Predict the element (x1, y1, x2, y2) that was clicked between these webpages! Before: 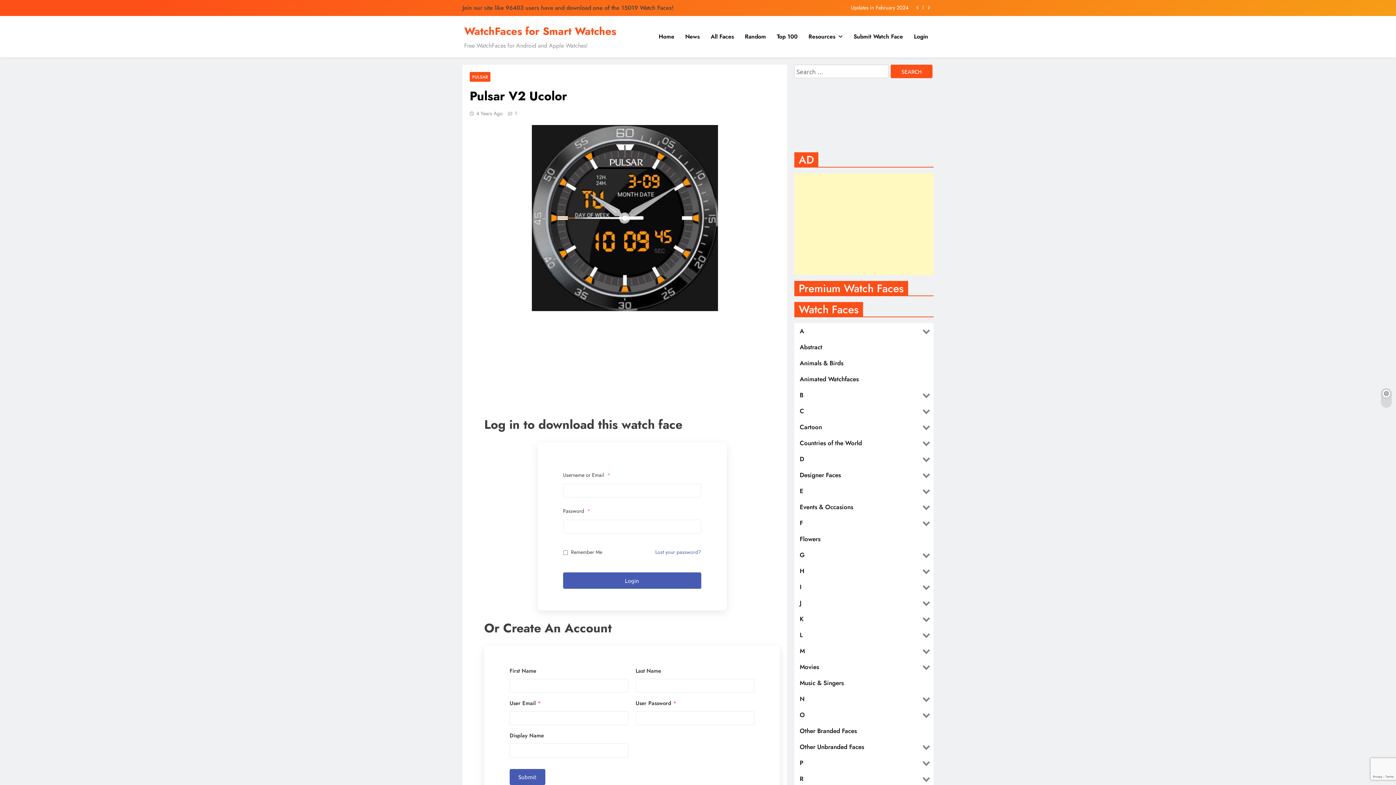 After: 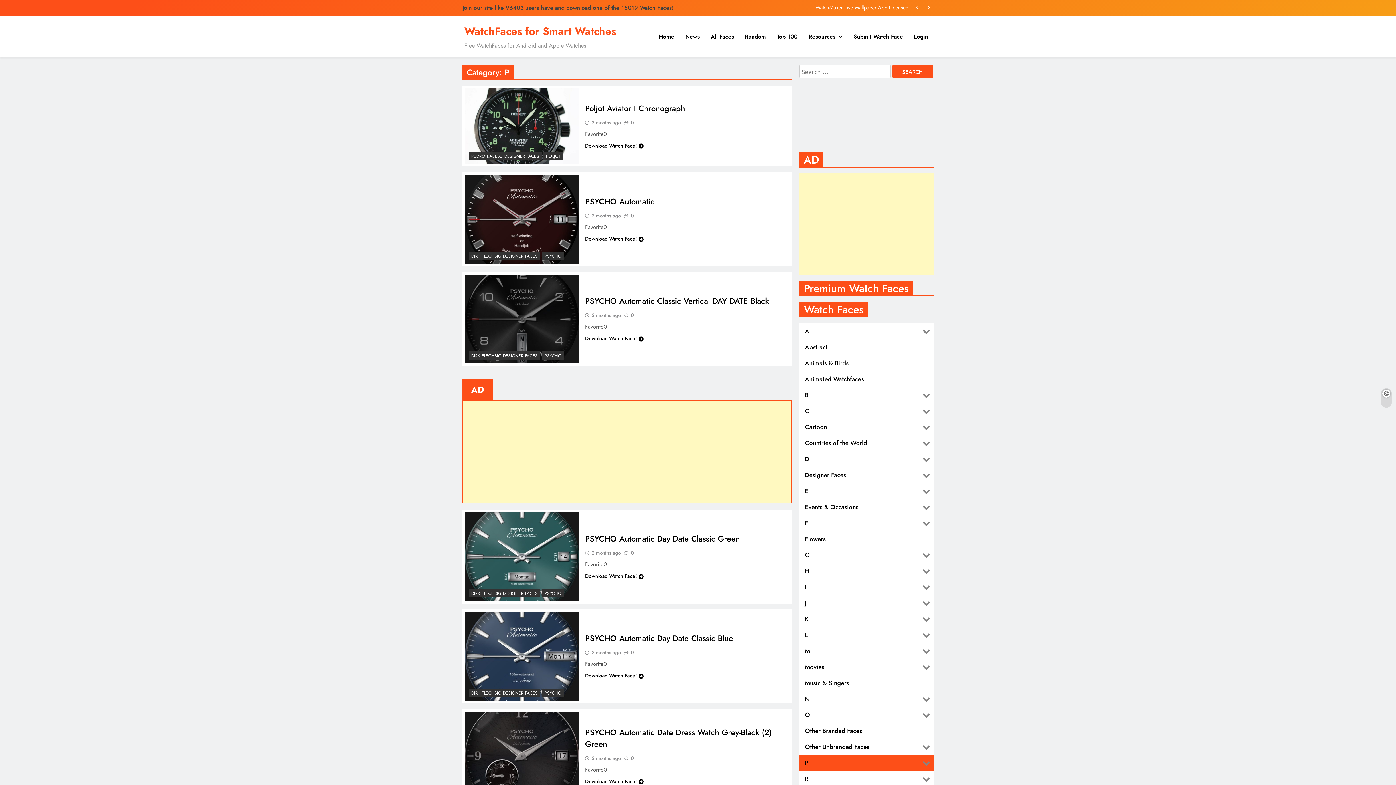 Action: bbox: (794, 755, 919, 771) label: P